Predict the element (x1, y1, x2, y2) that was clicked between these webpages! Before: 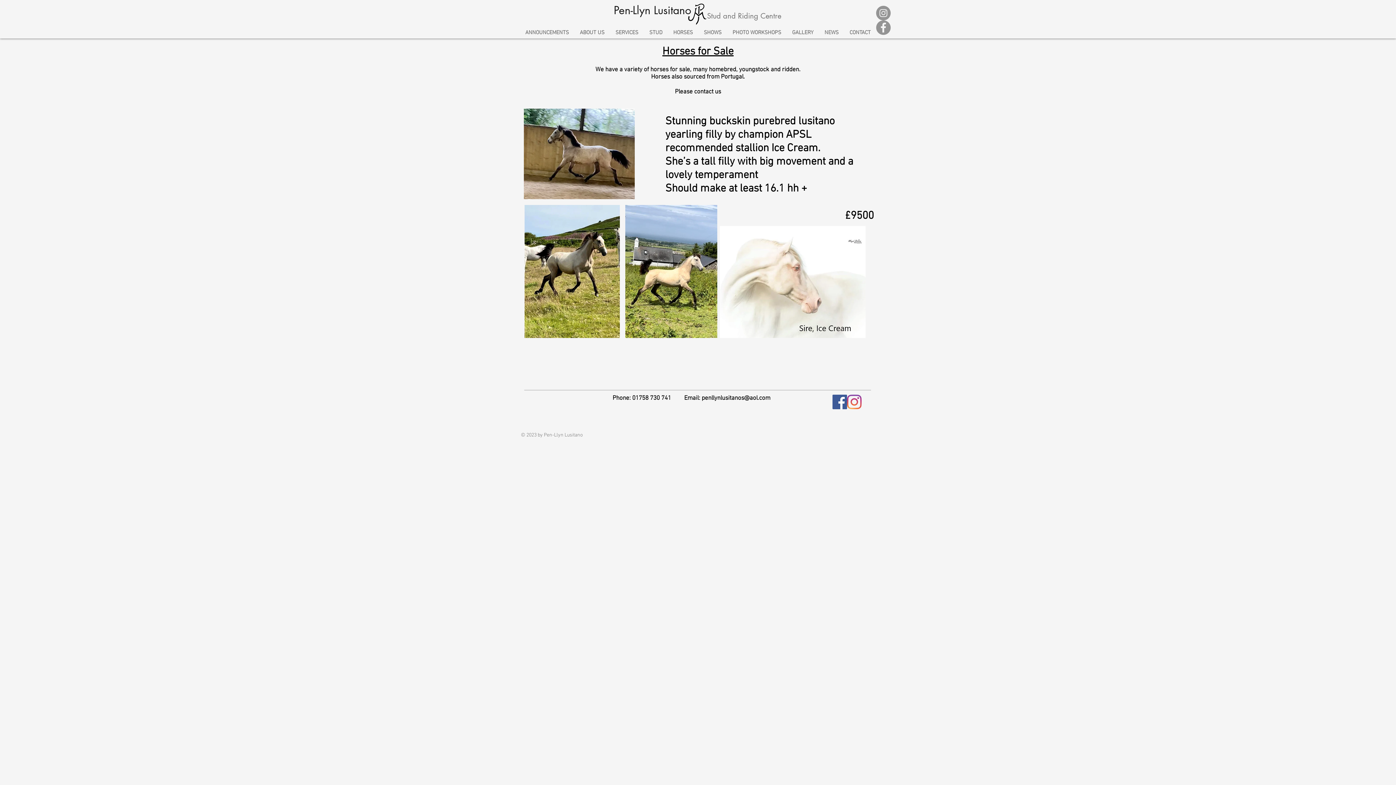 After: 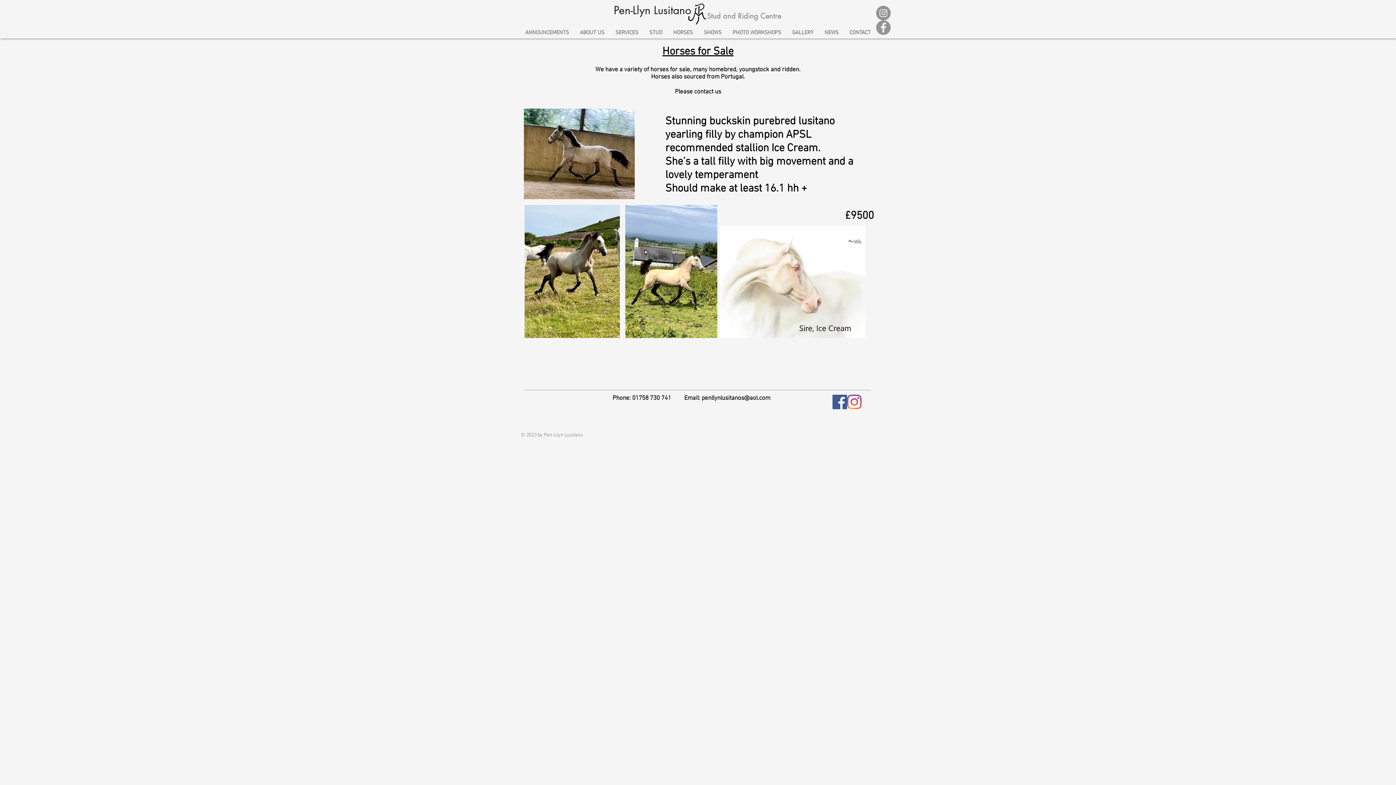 Action: bbox: (610, 27, 644, 38) label: SERVICES